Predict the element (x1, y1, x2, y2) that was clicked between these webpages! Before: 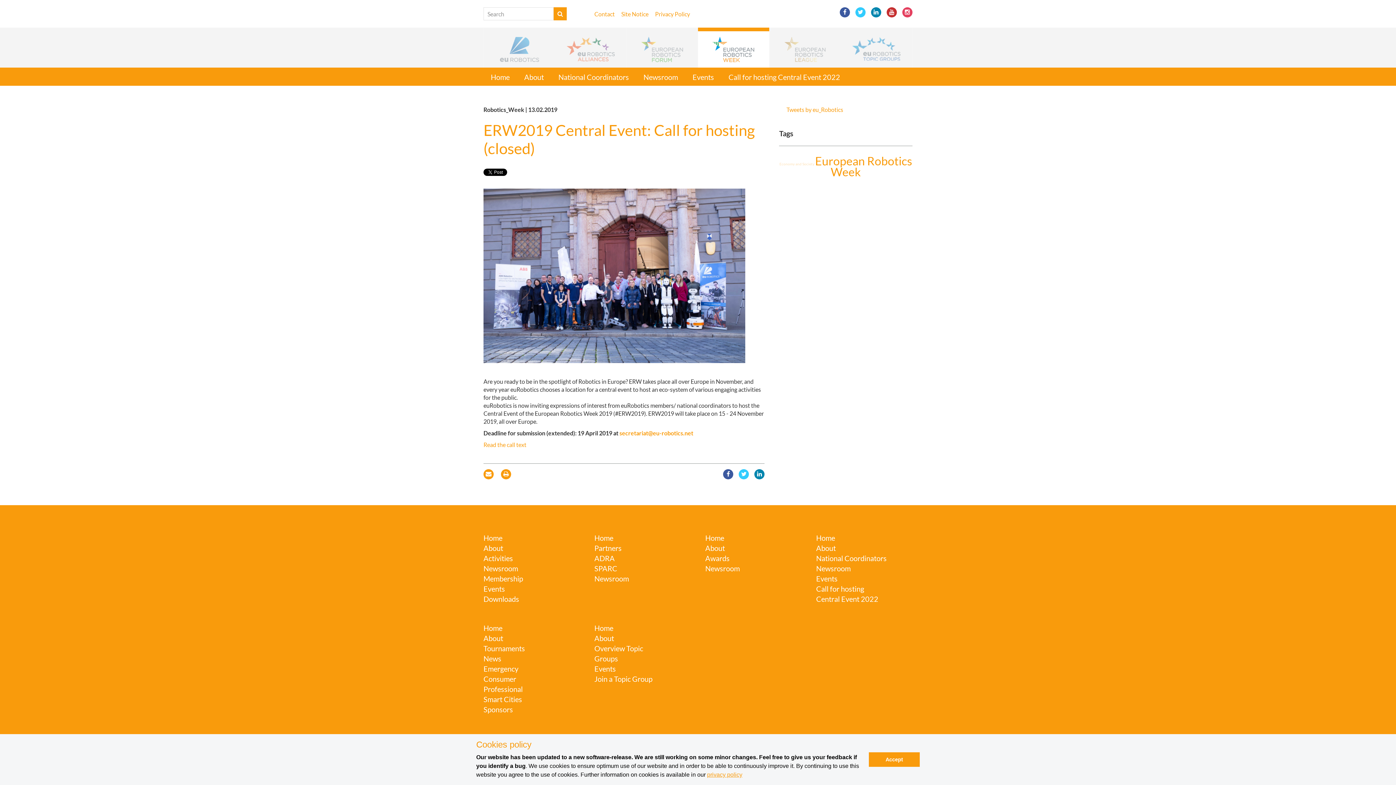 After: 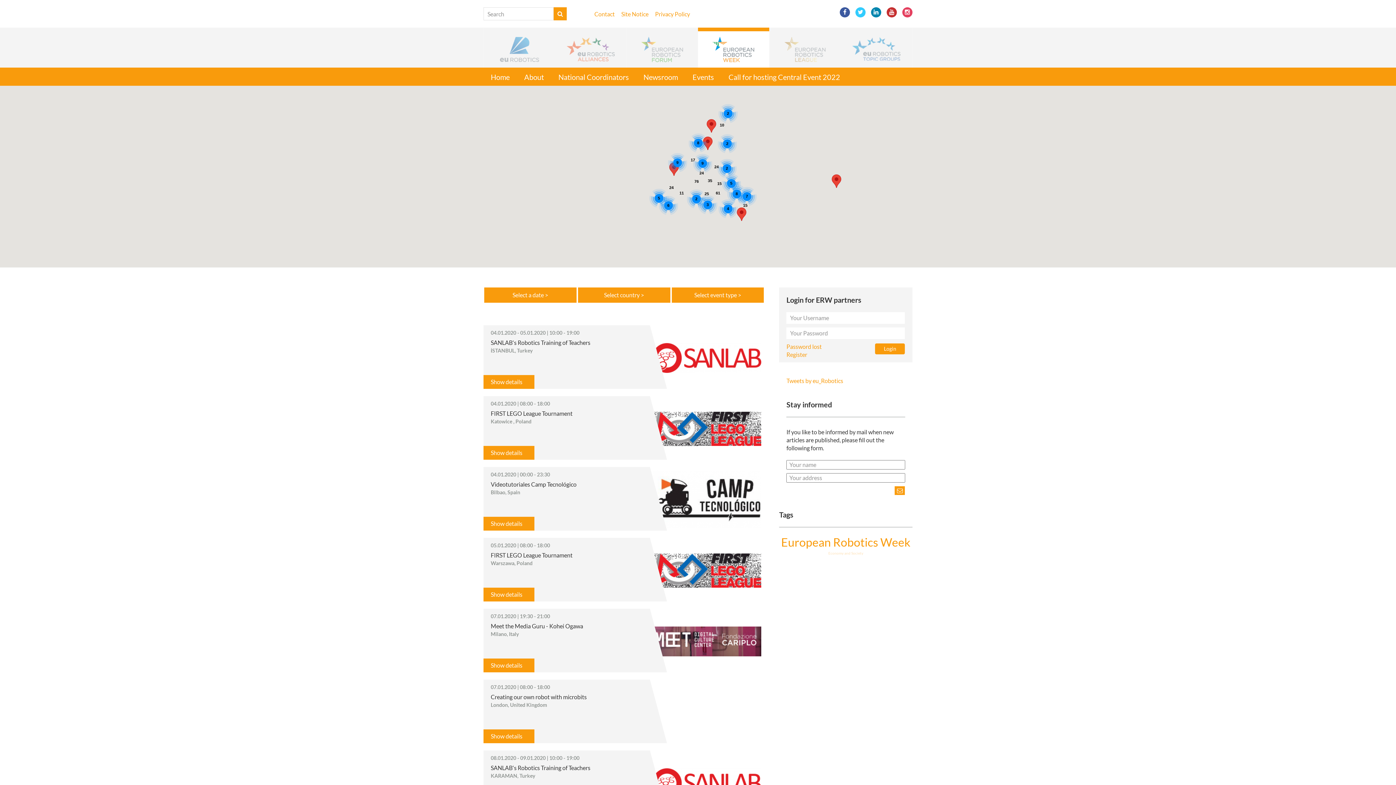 Action: label: Events bbox: (685, 67, 721, 85)